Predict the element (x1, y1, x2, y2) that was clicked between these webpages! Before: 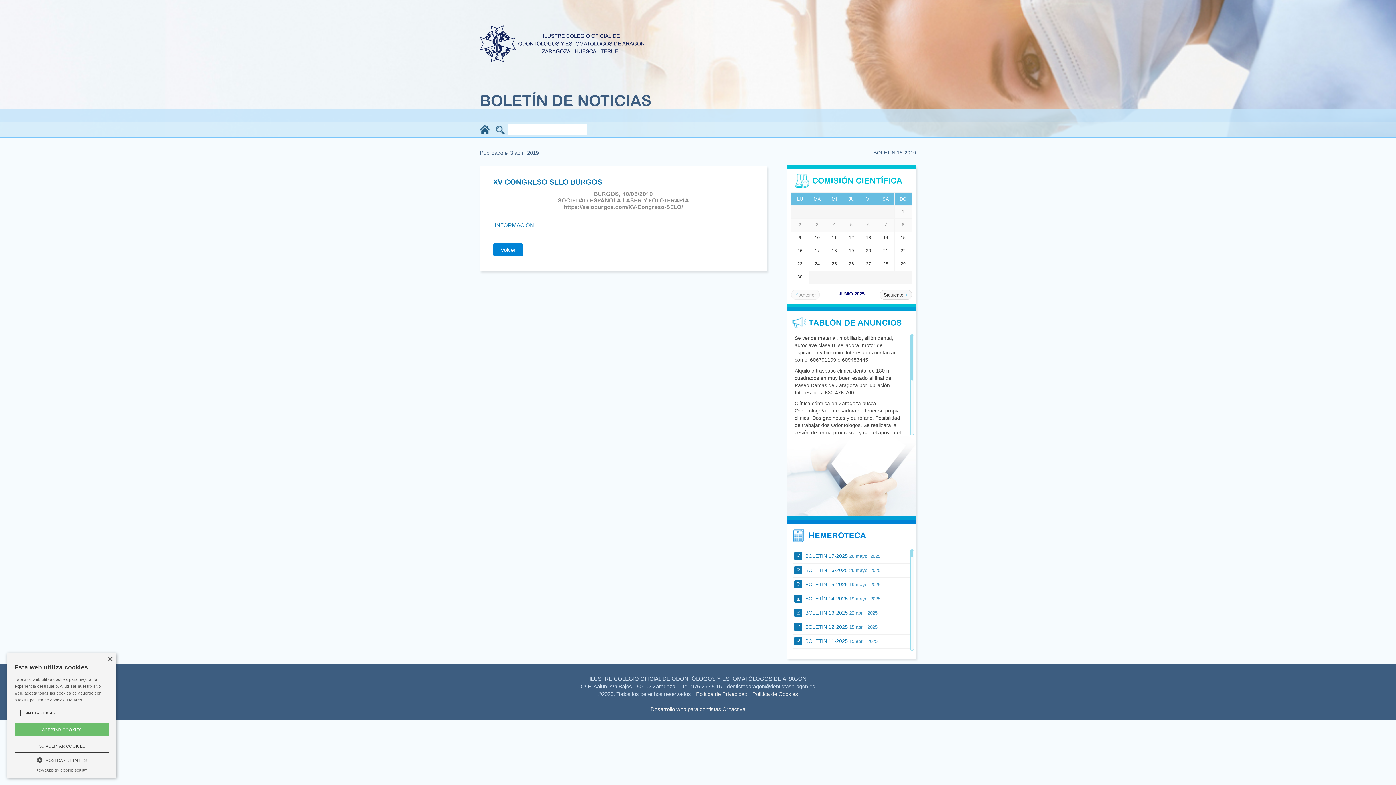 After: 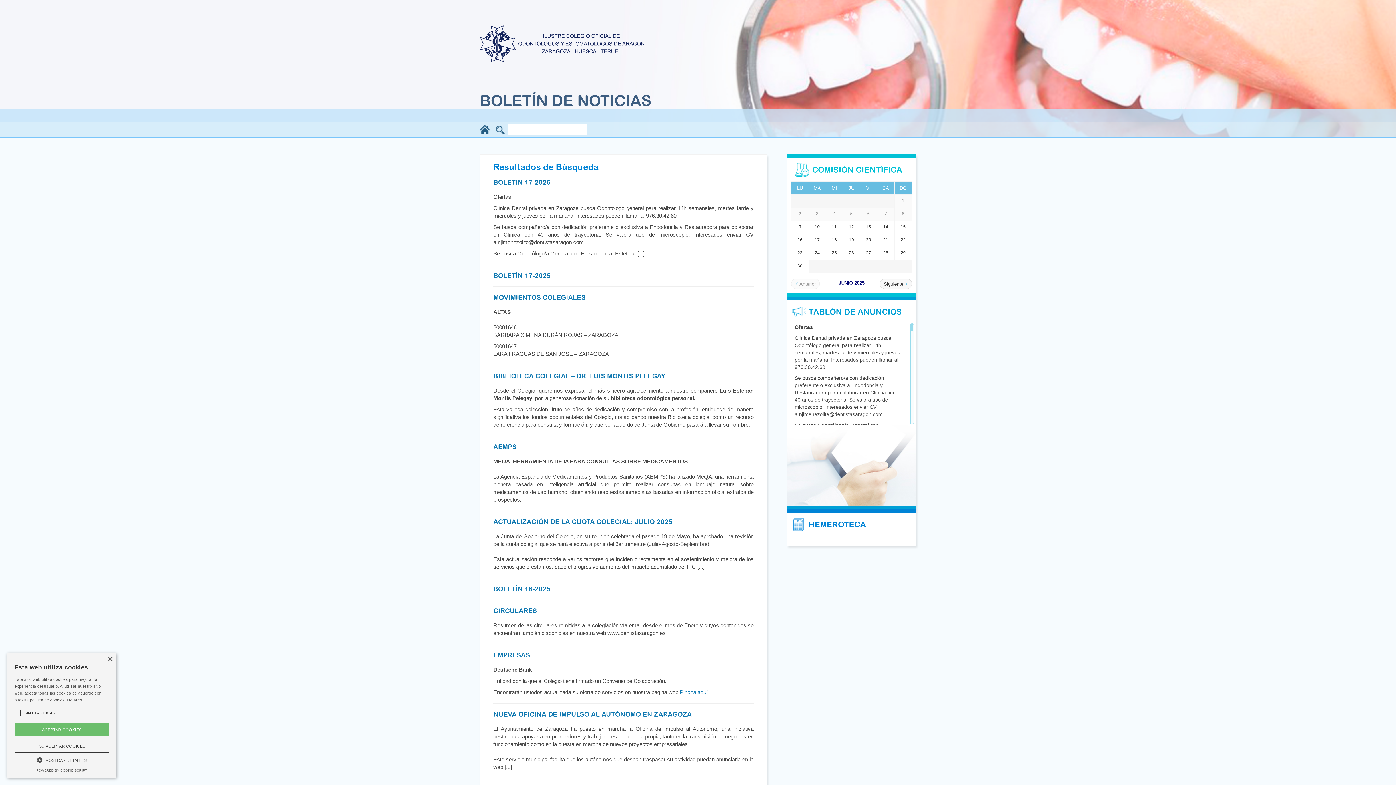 Action: bbox: (495, 125, 505, 134)